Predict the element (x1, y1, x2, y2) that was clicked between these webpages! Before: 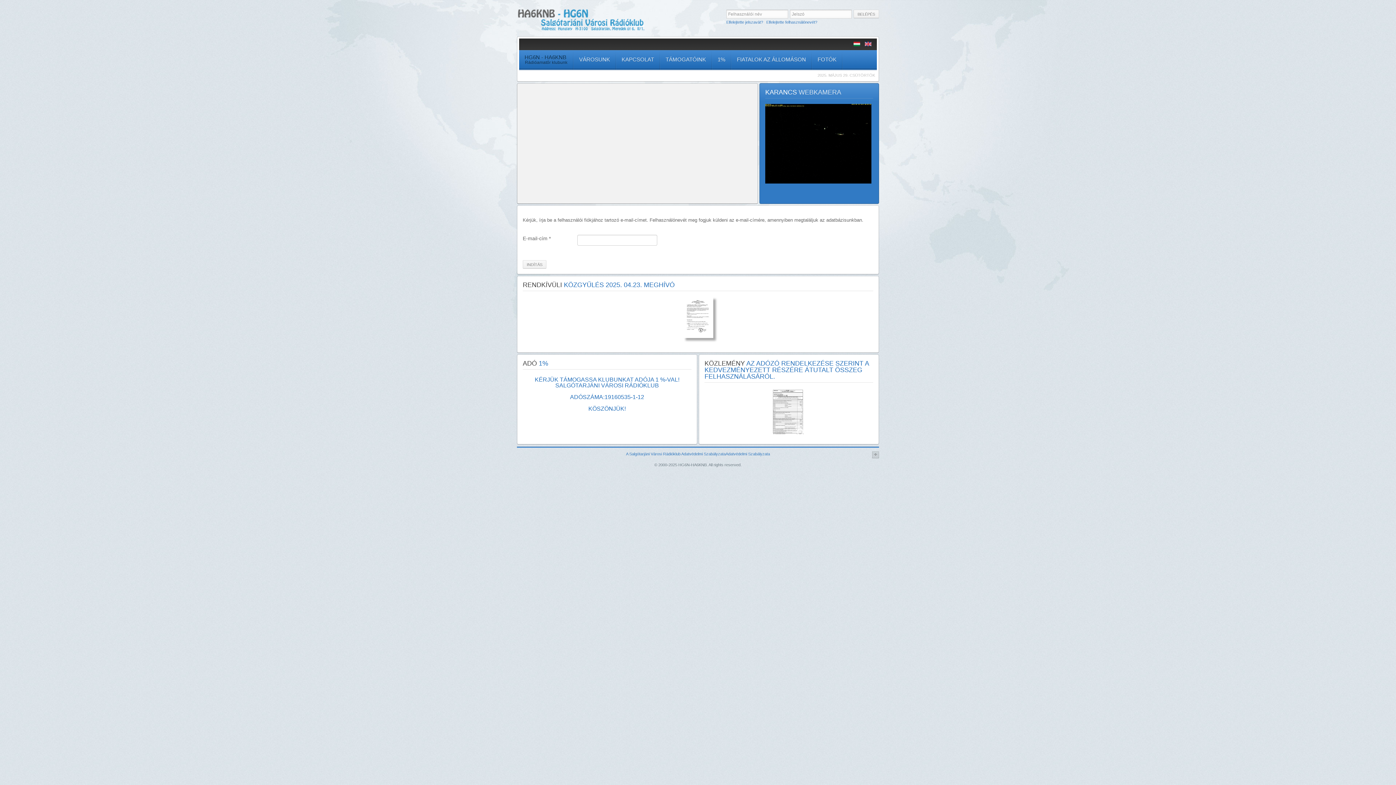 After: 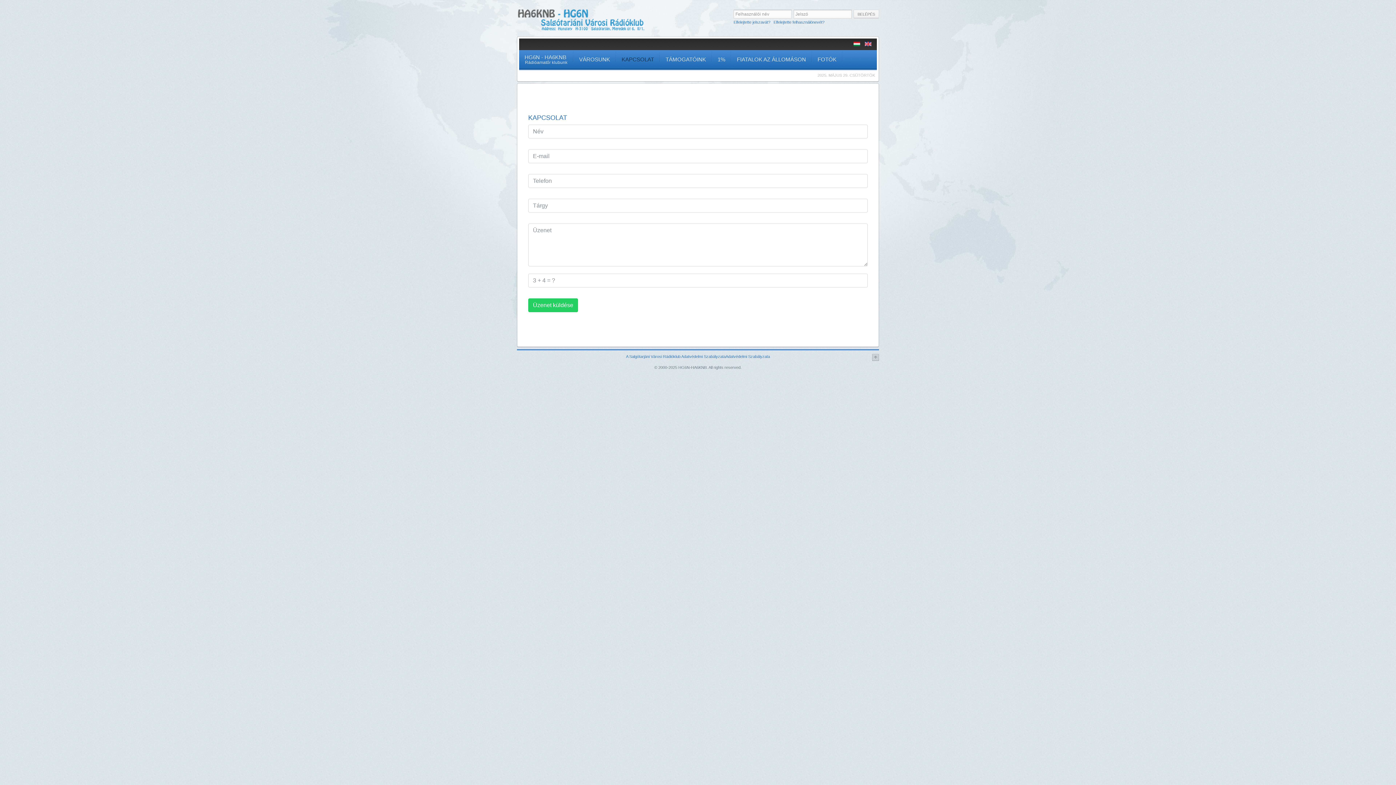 Action: bbox: (616, 50, 659, 68) label: KAPCSOLAT